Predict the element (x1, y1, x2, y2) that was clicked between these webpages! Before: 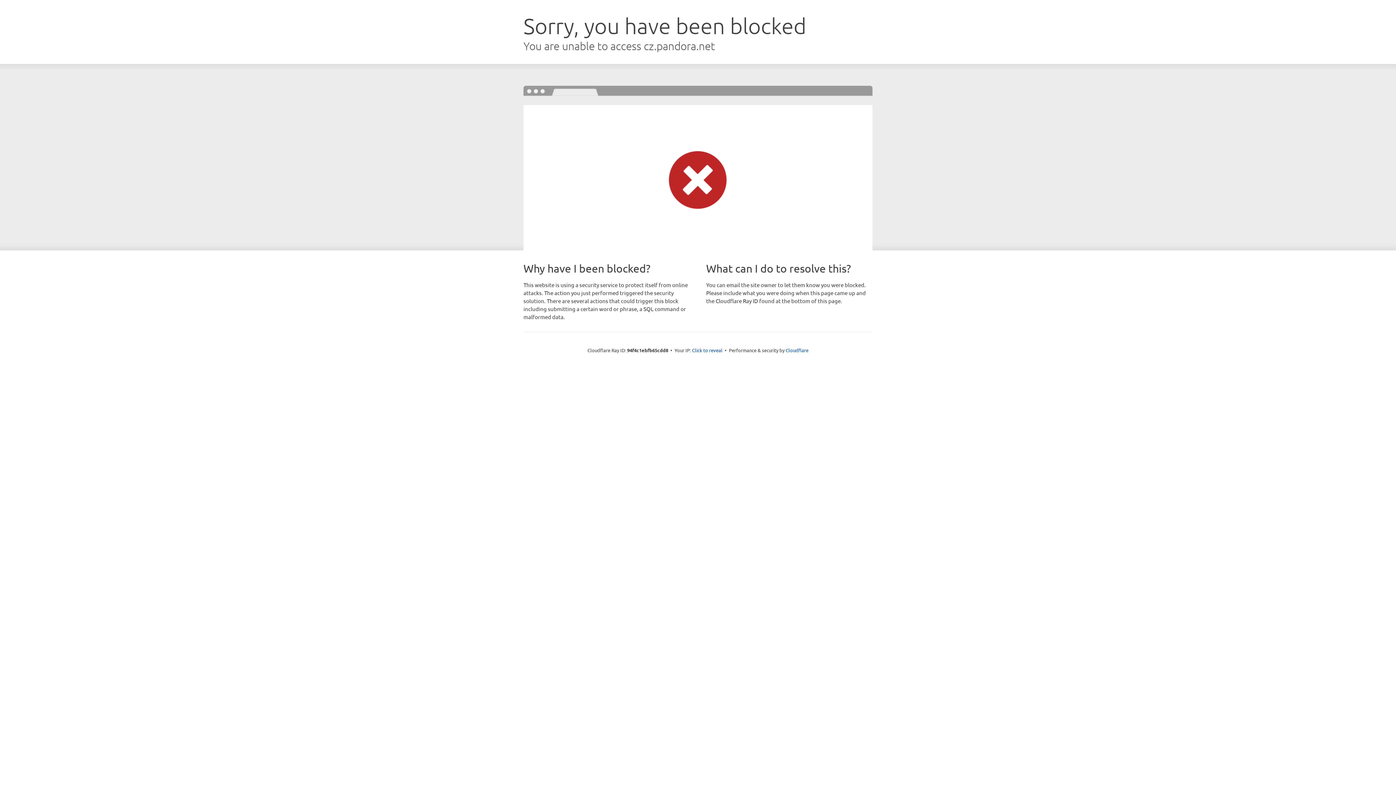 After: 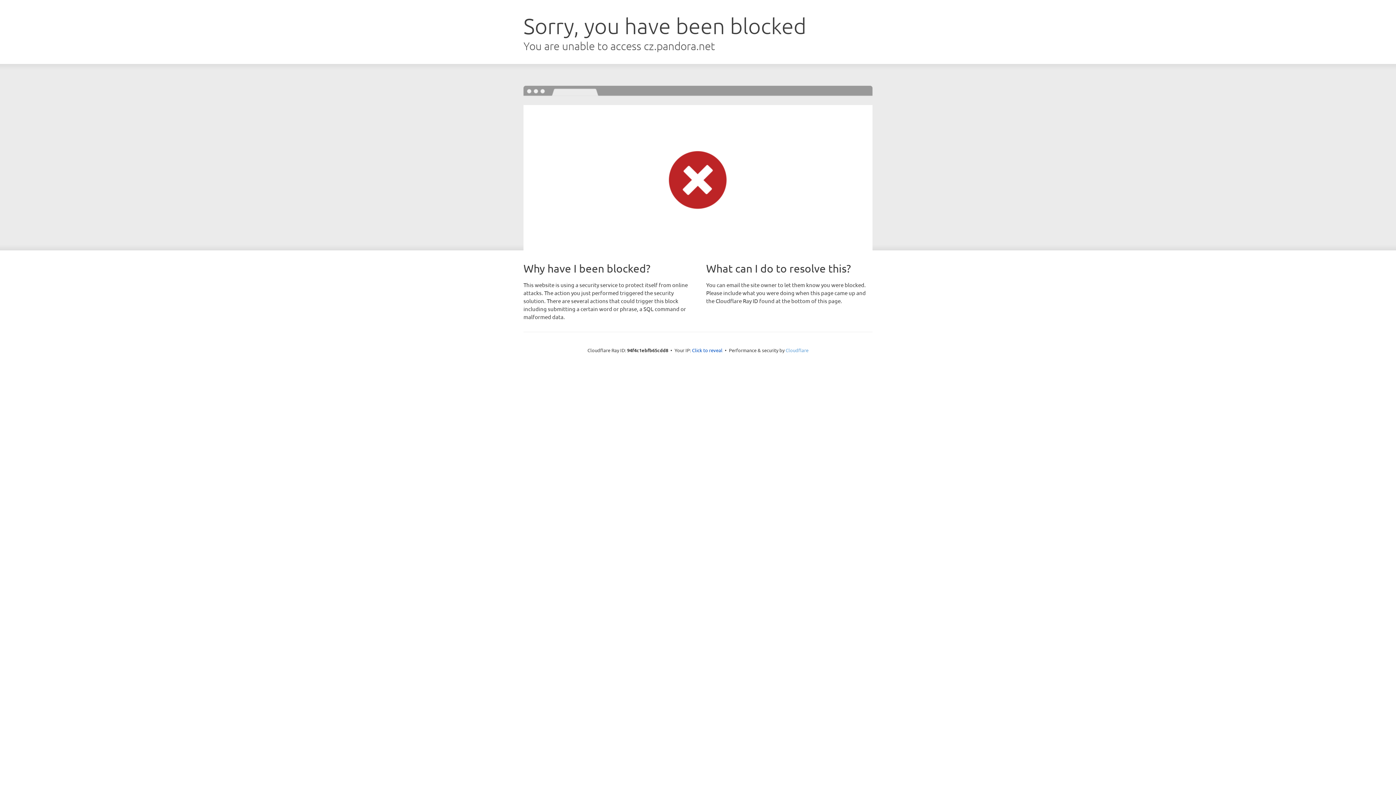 Action: bbox: (785, 347, 808, 353) label: Cloudflare